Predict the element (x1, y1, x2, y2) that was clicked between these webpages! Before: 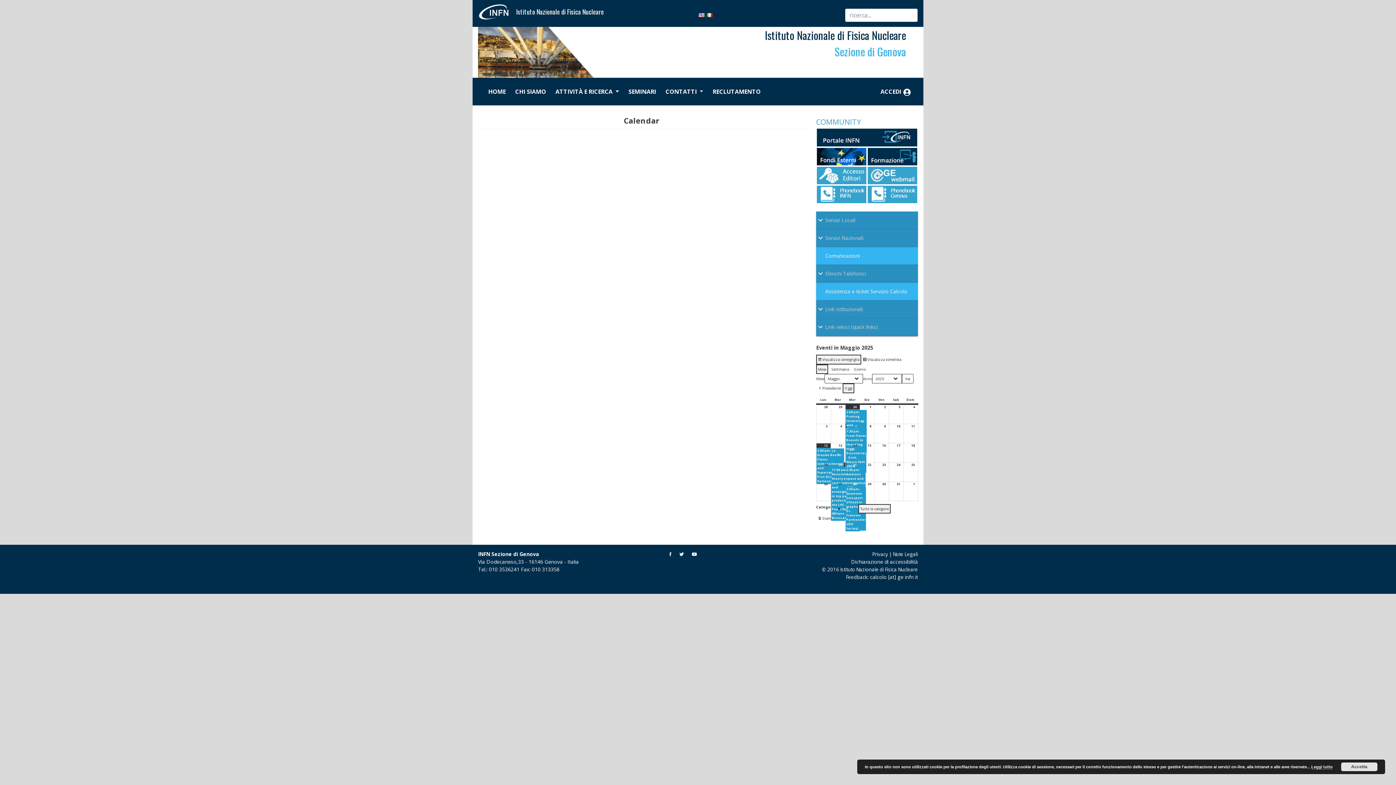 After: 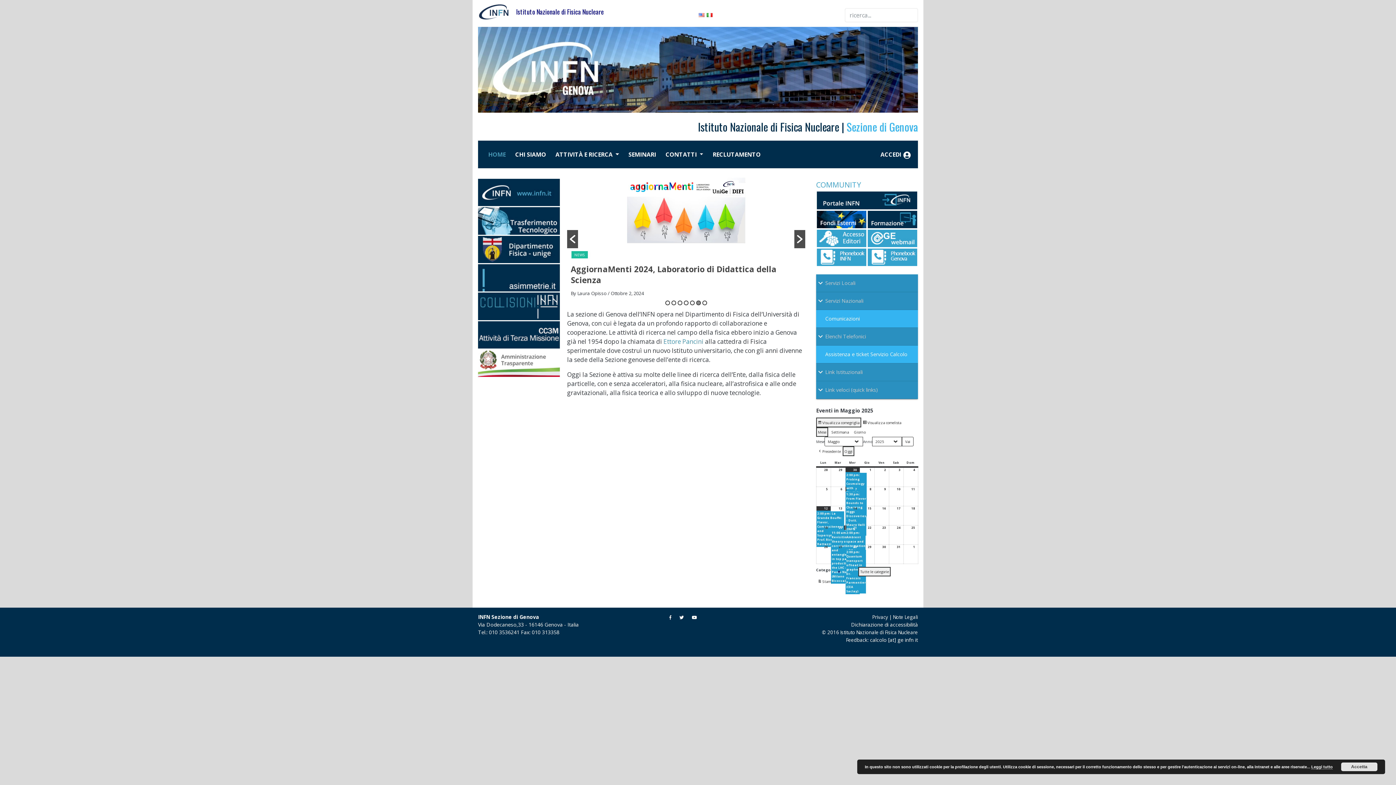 Action: label: Istituto Nazionale di Fisica Nucleare bbox: (478, 6, 516, 15)